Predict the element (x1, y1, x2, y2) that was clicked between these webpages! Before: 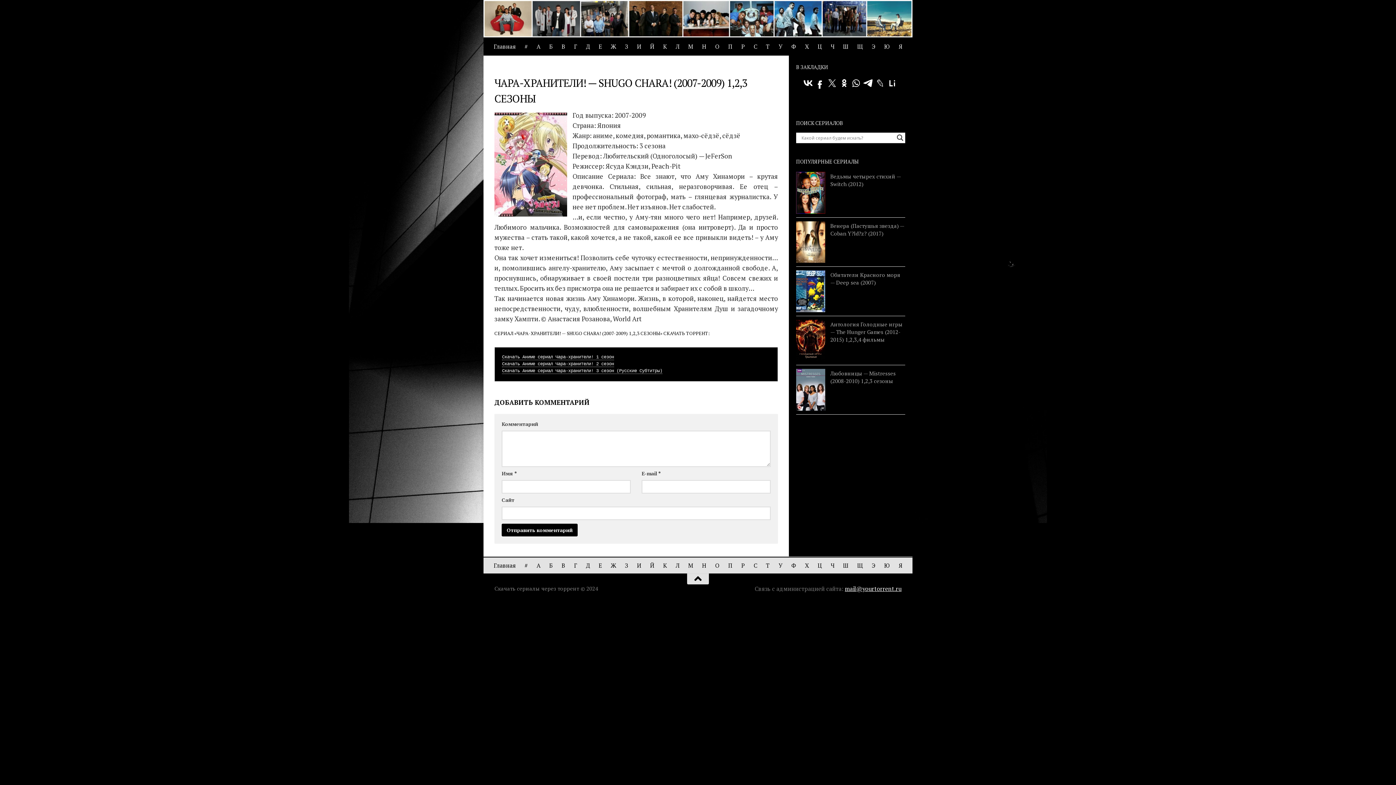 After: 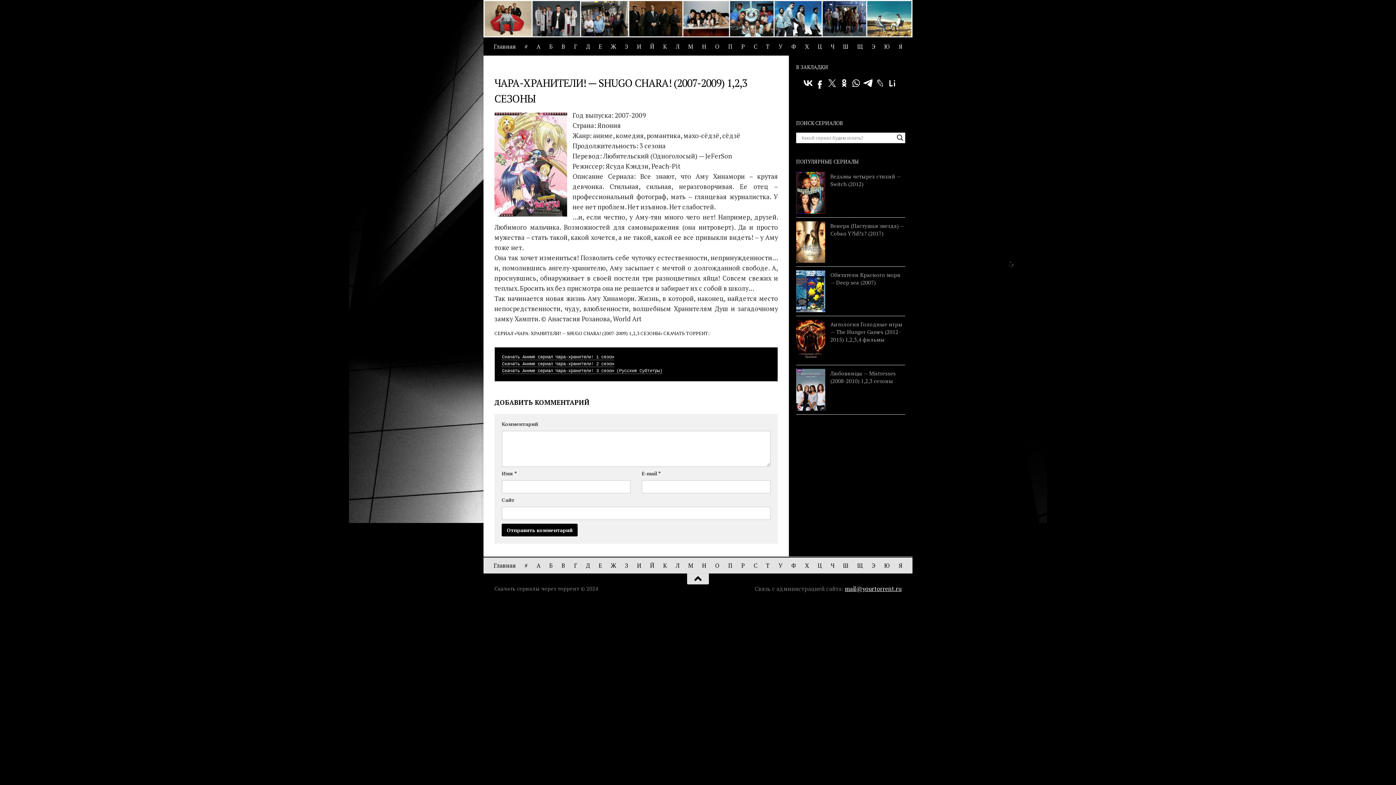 Action: bbox: (862, 77, 873, 88)